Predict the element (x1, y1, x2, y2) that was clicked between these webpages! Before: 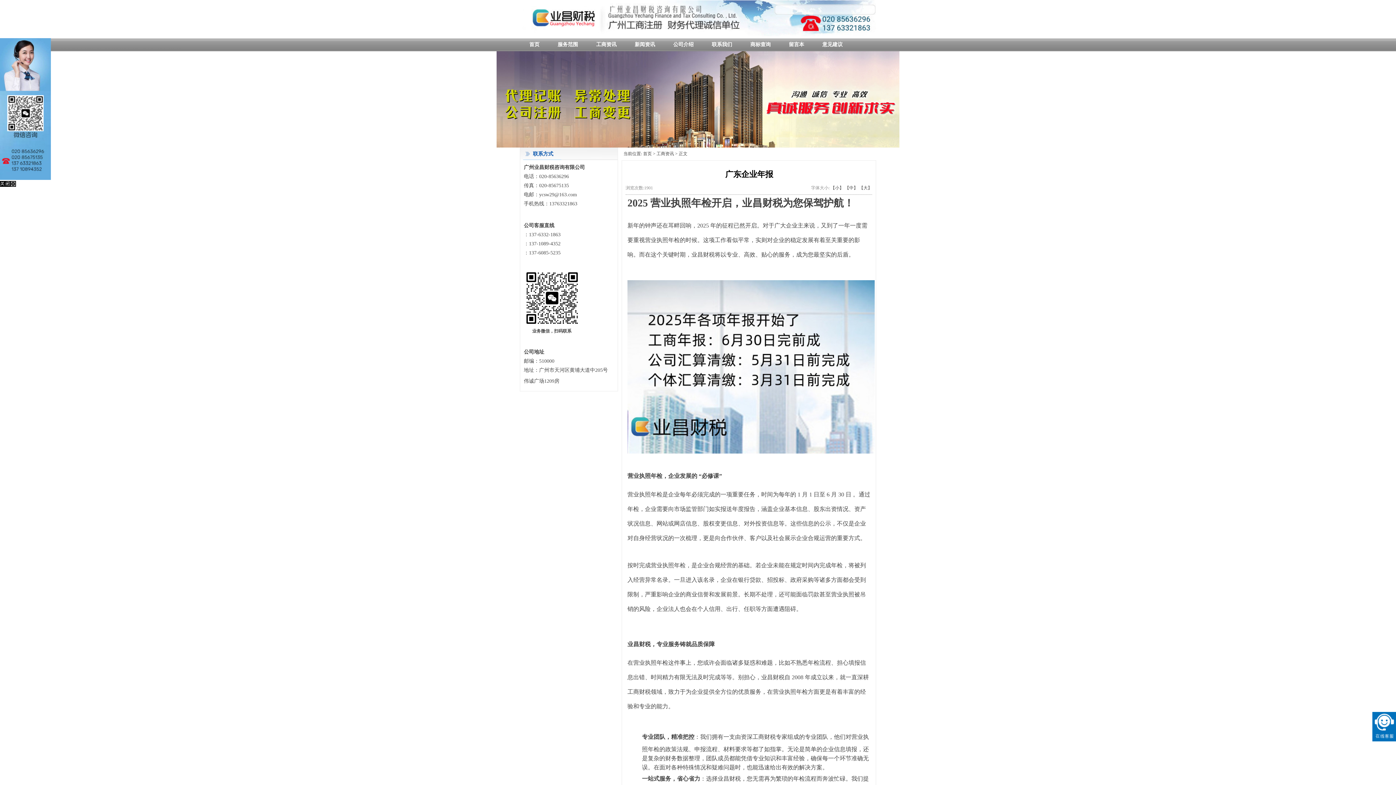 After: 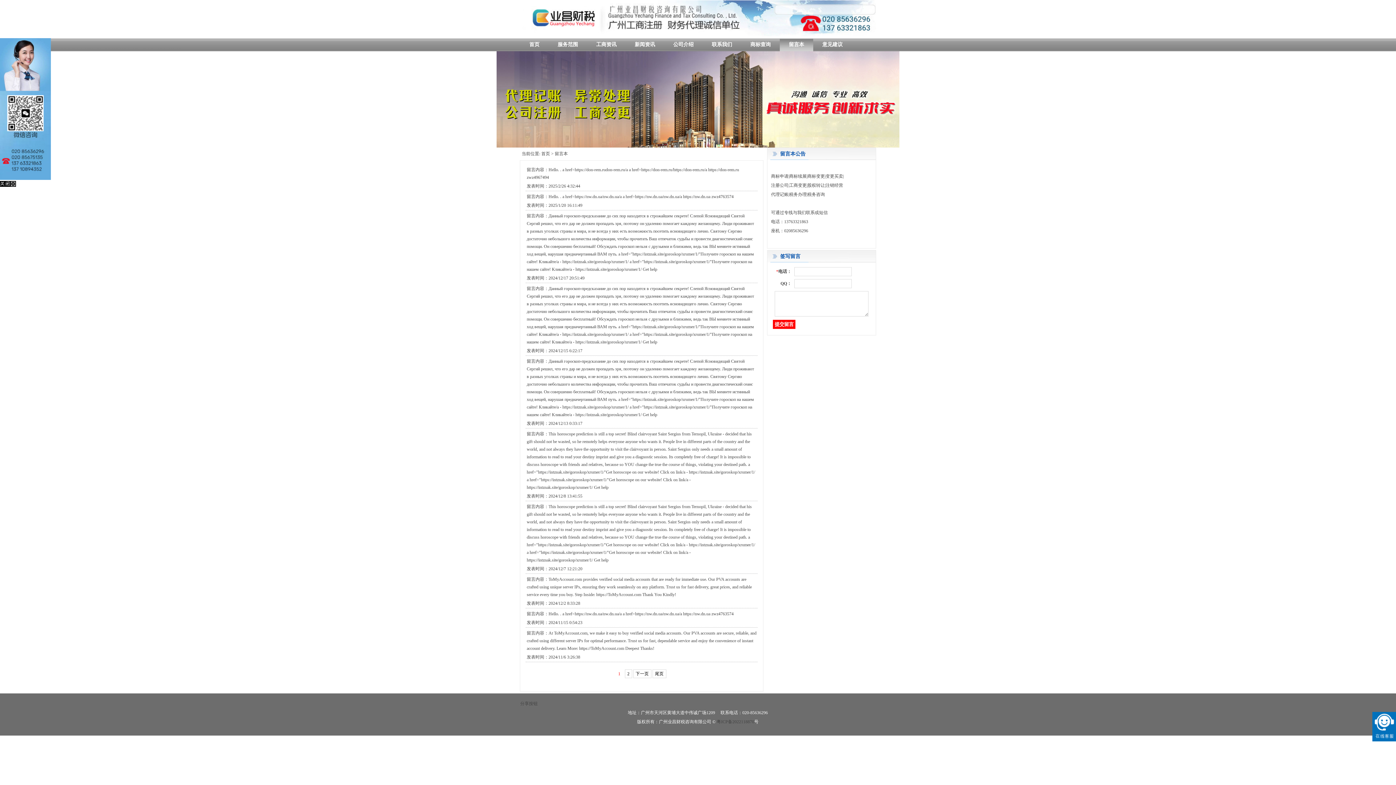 Action: bbox: (780, 38, 813, 51) label: 留言本